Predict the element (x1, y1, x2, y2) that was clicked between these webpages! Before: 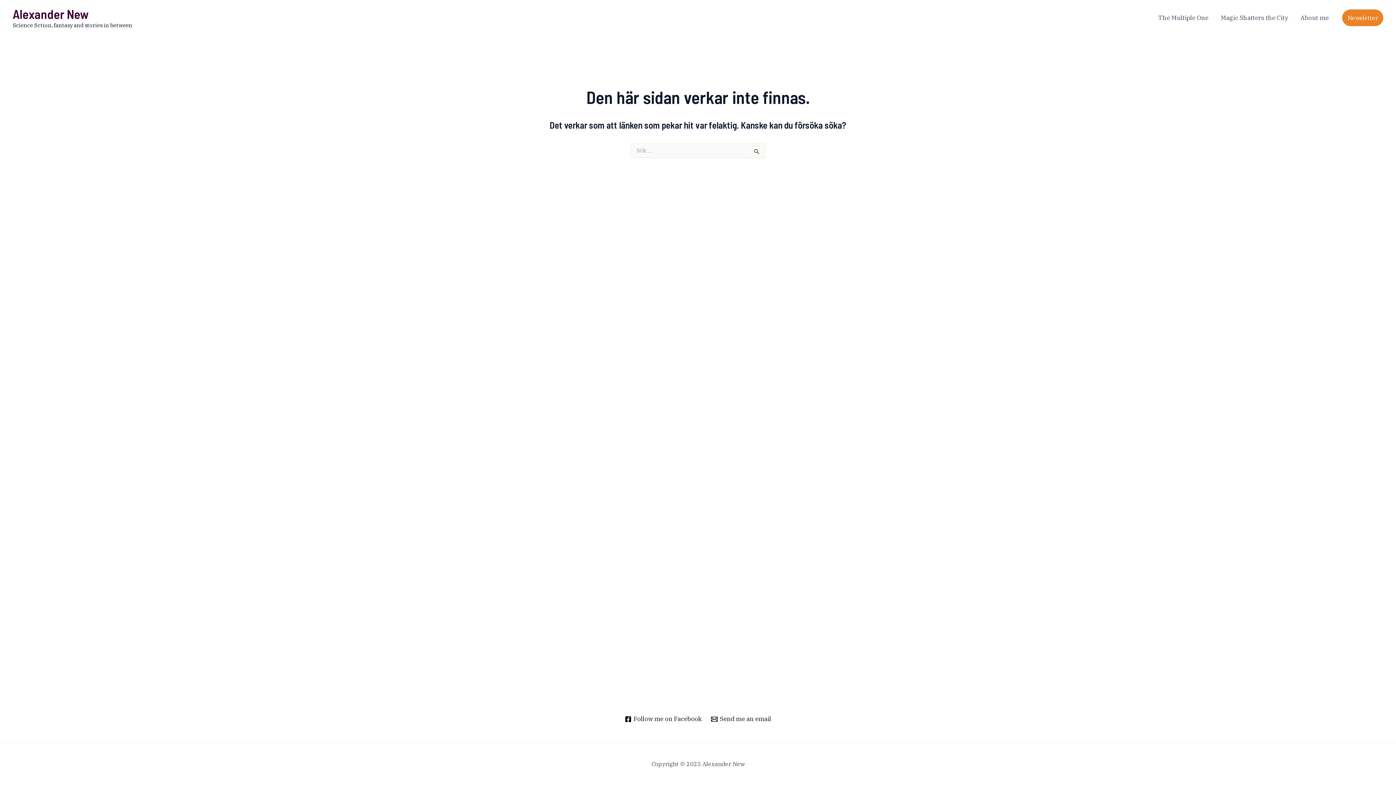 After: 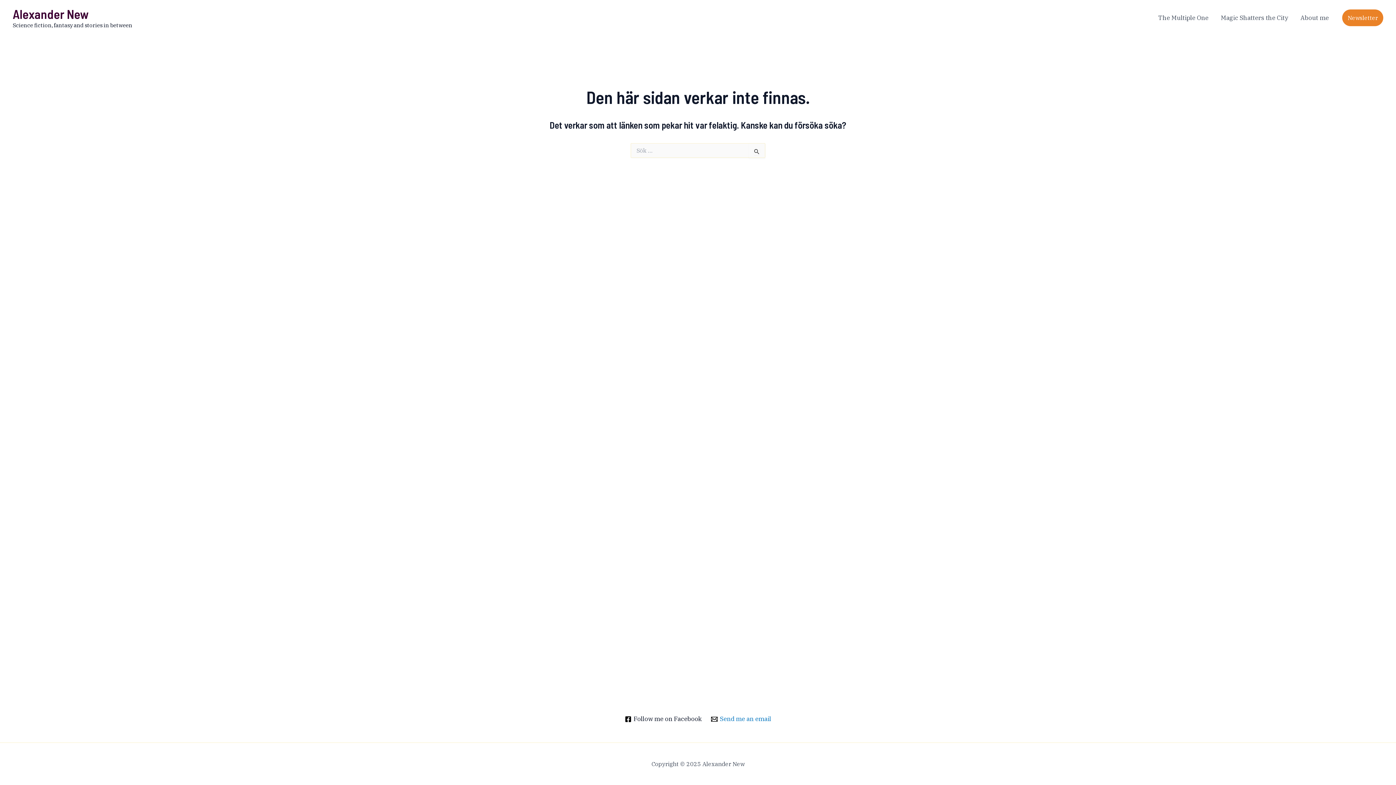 Action: label: Send me an email bbox: (708, 716, 773, 722)